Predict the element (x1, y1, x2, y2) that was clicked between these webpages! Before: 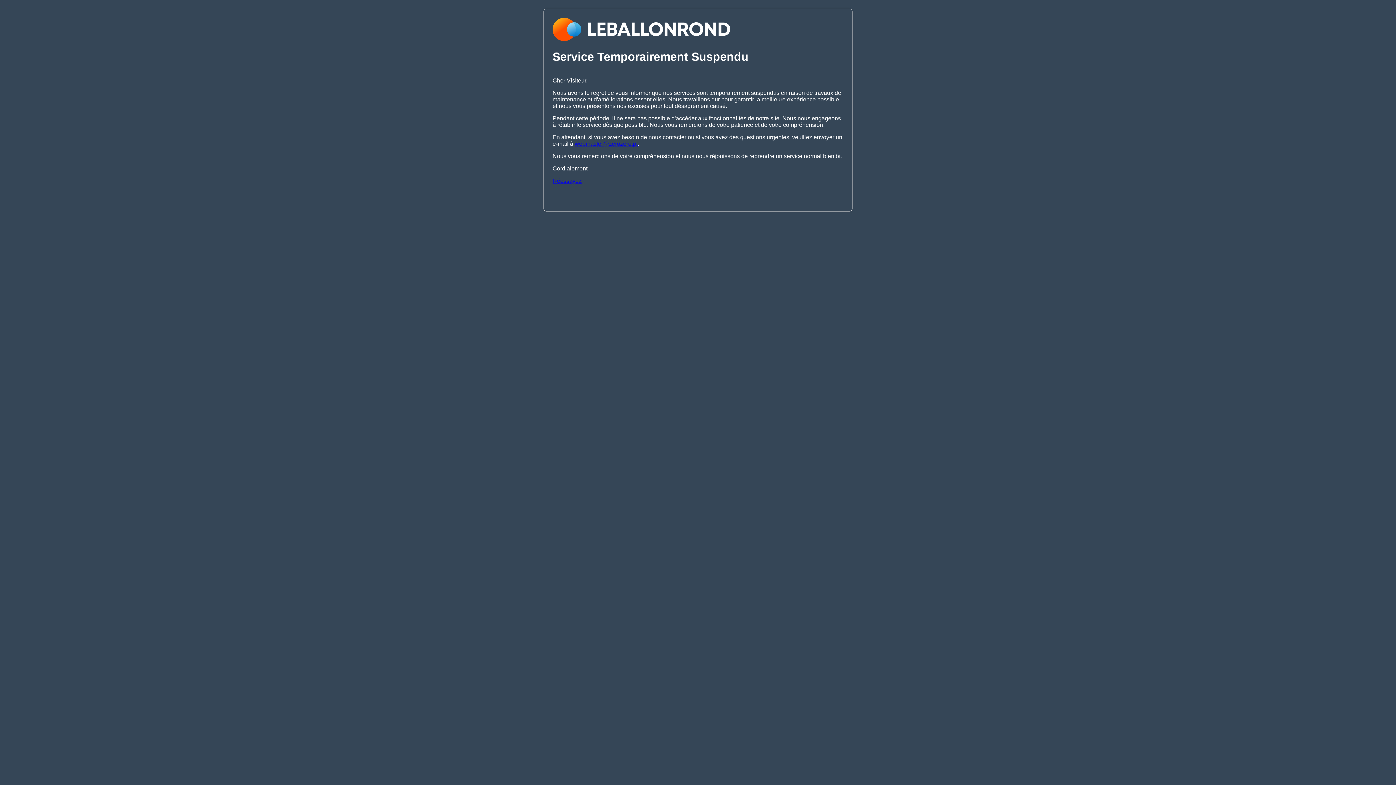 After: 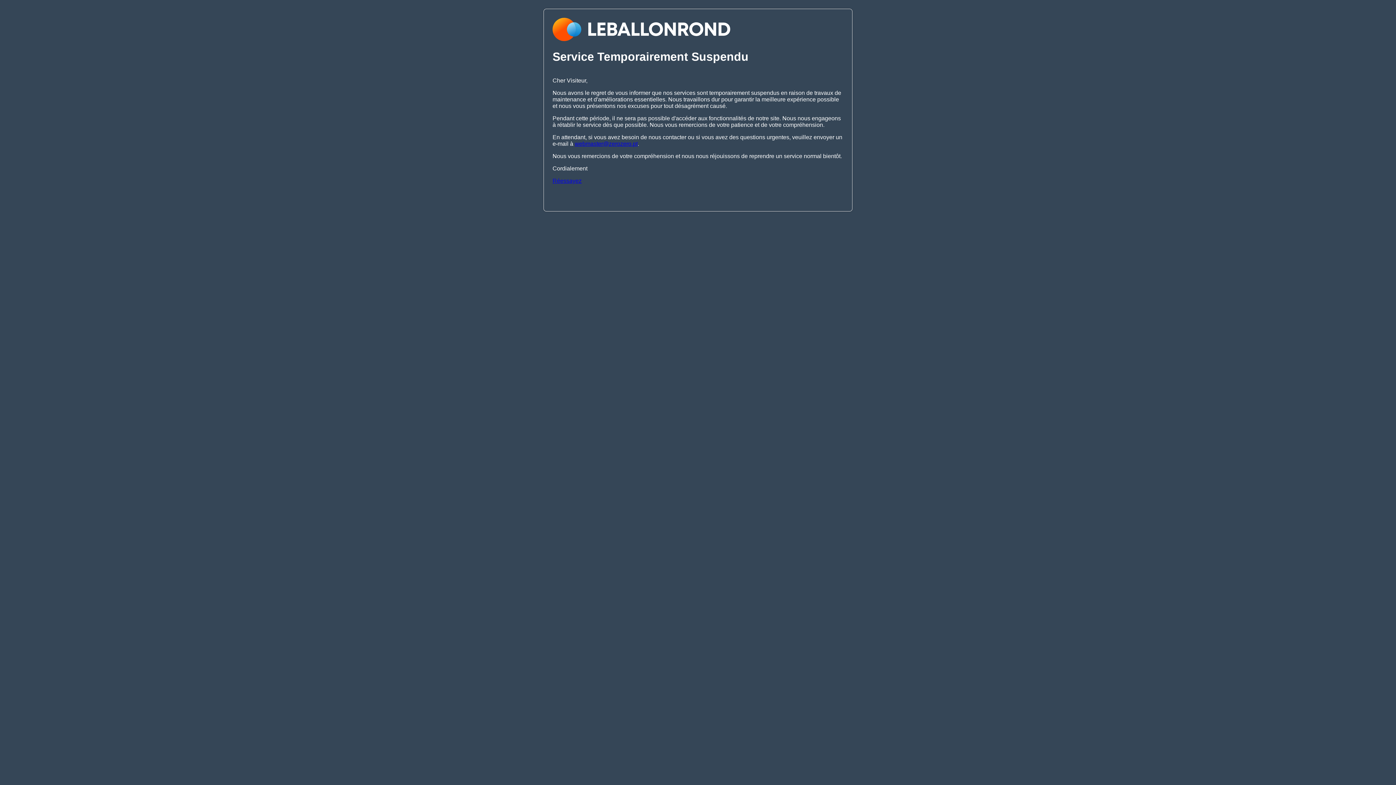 Action: label: Réessayez bbox: (552, 177, 581, 183)